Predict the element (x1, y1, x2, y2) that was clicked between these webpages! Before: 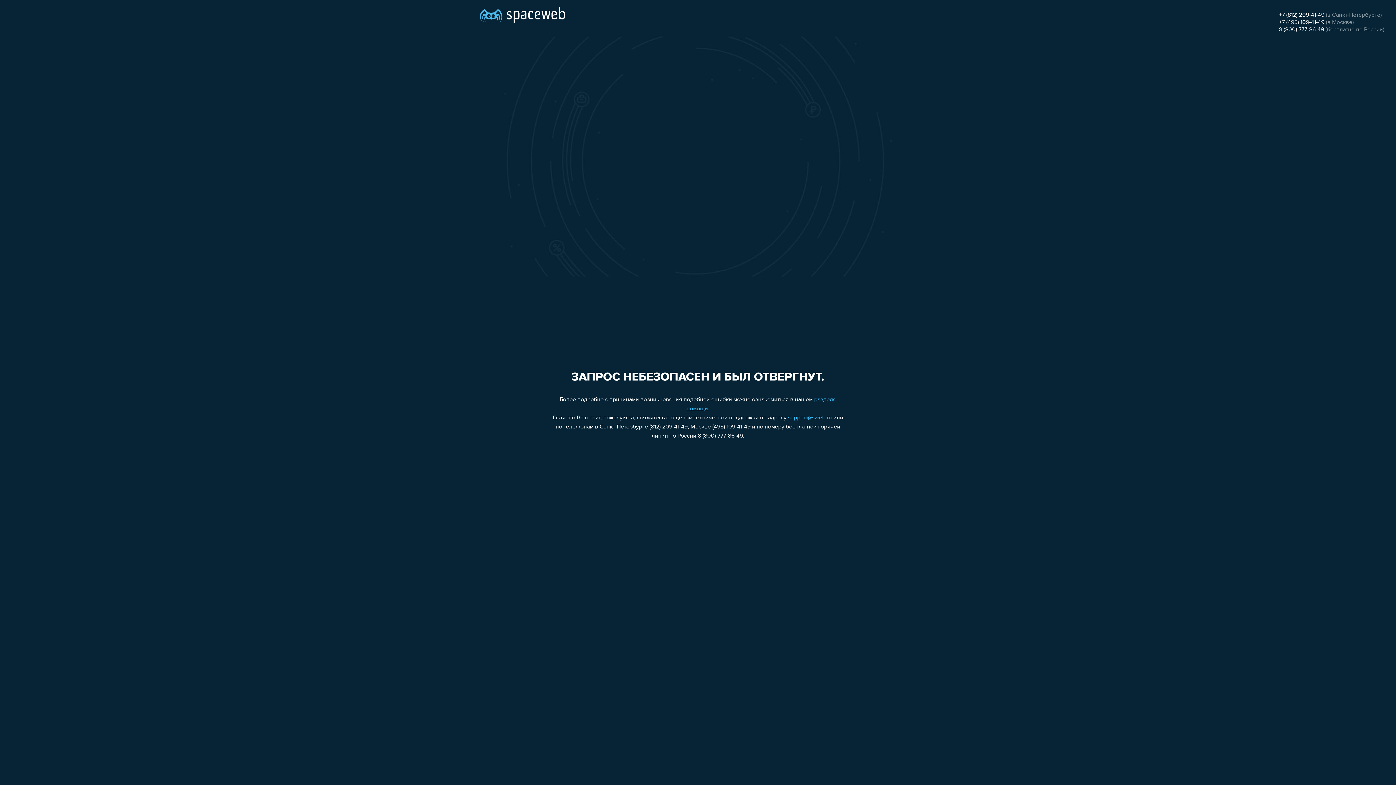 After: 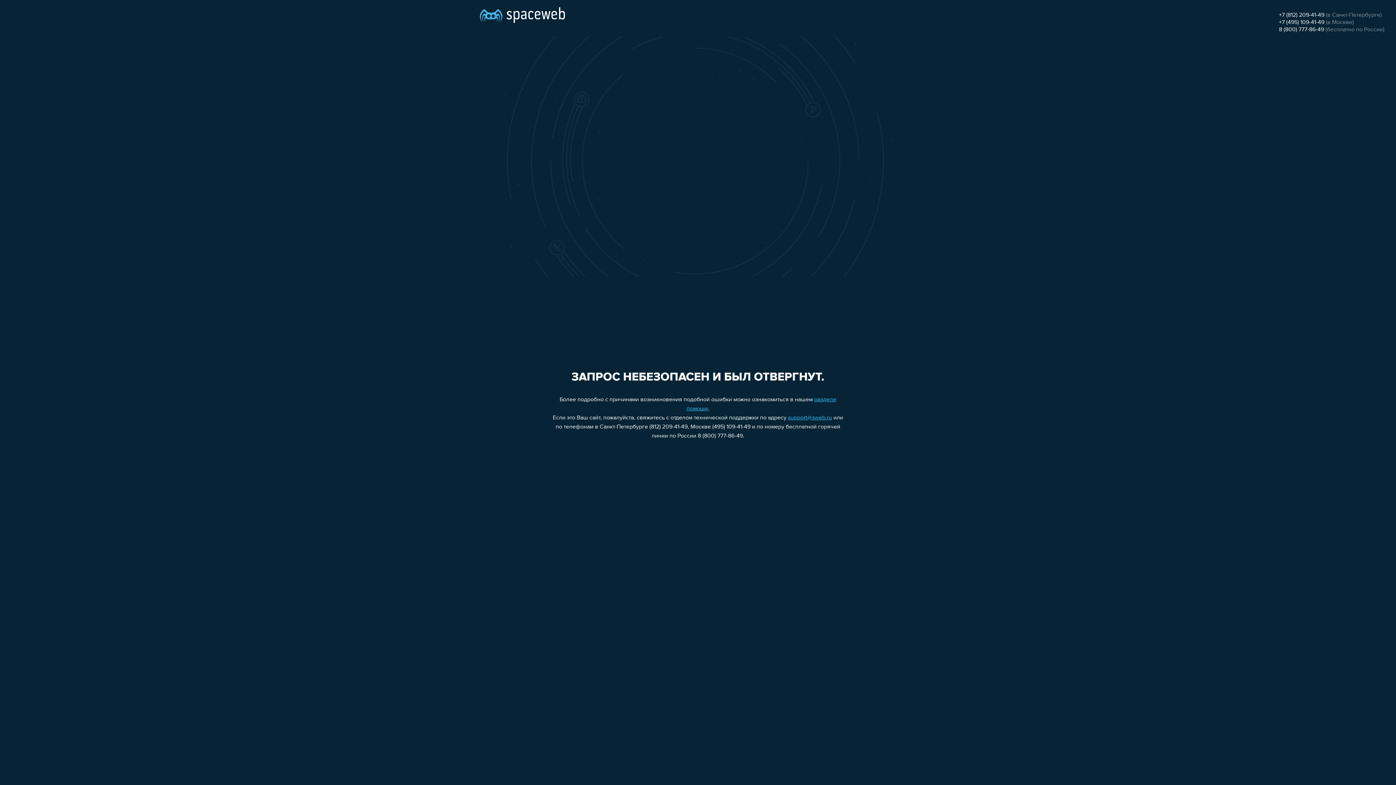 Action: label: +7 (495) 109-41-49 bbox: (1279, 19, 1324, 25)